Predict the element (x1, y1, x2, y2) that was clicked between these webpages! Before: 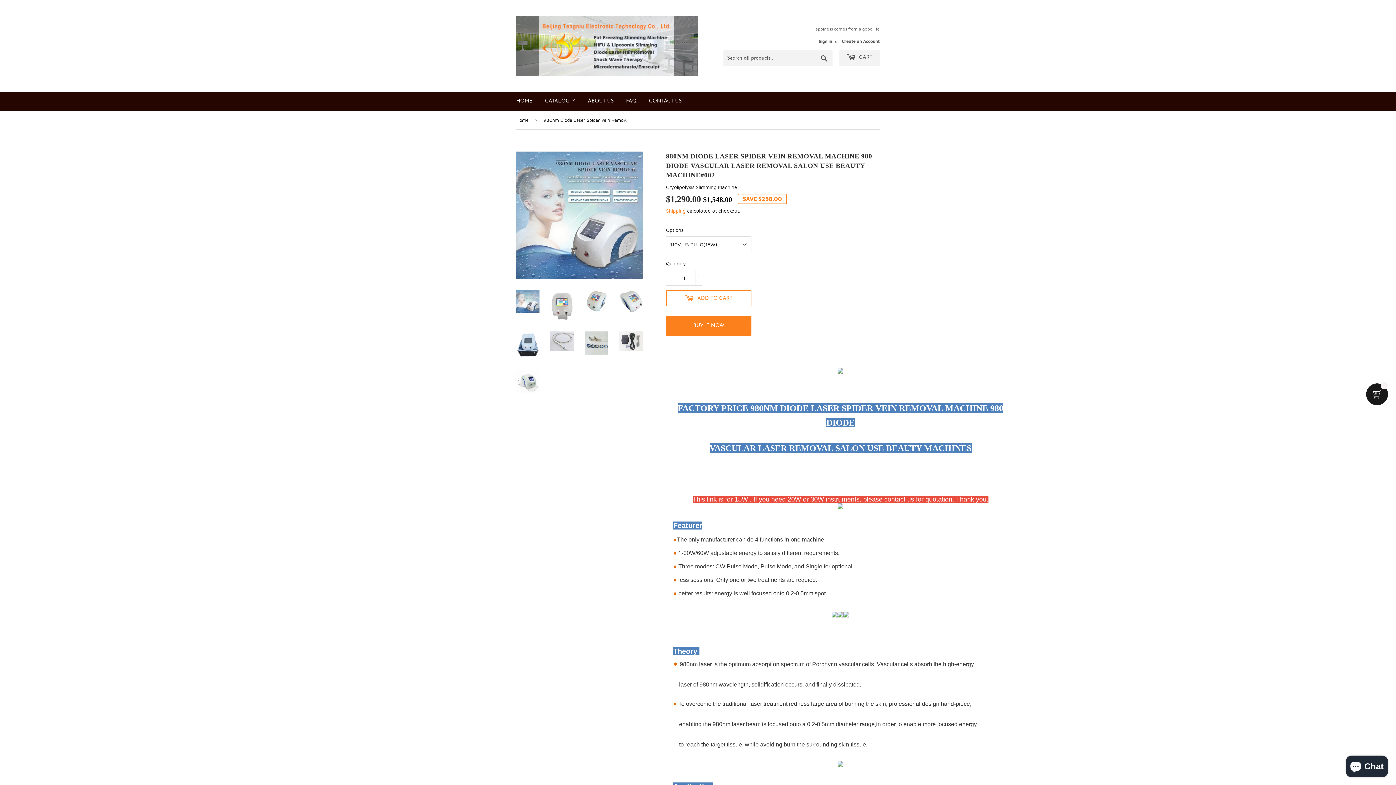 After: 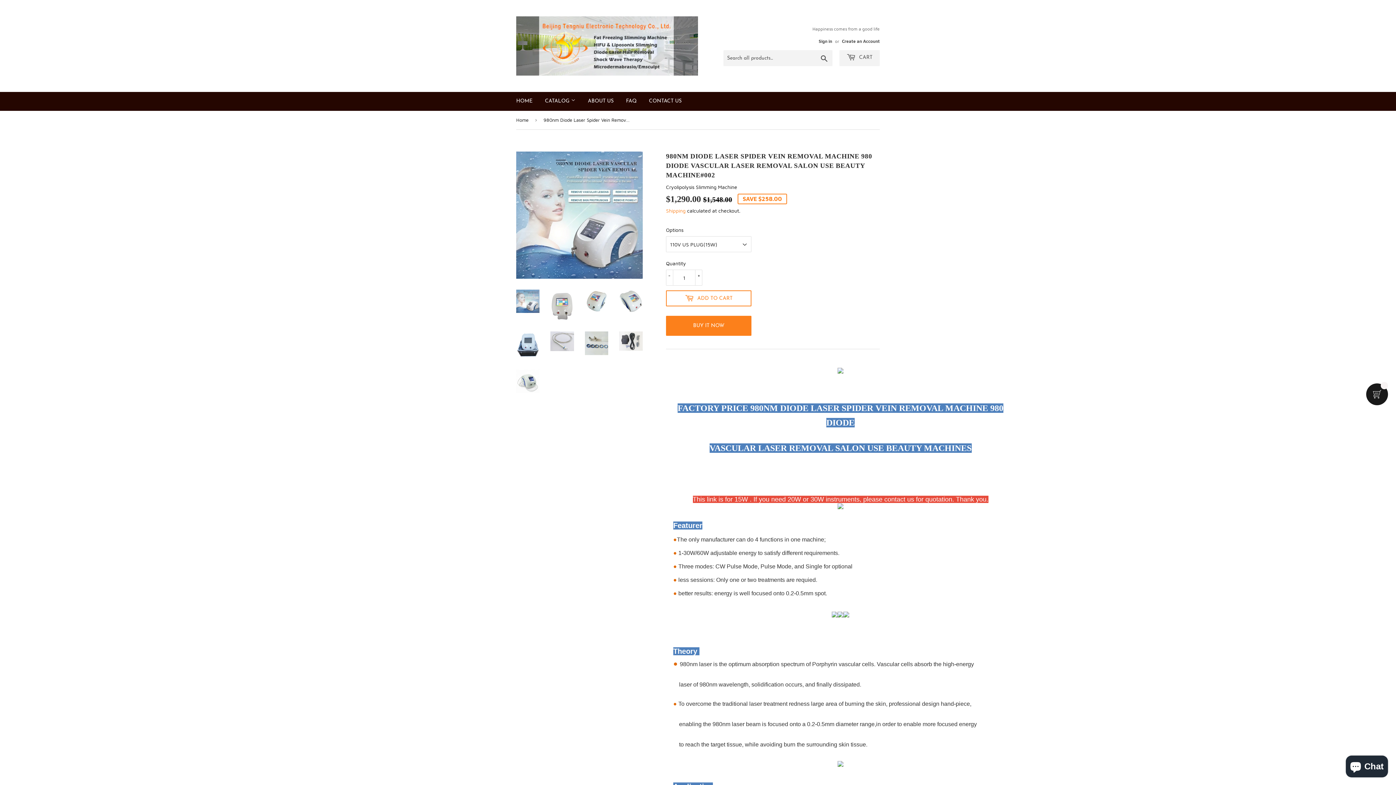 Action: bbox: (516, 289, 539, 313)